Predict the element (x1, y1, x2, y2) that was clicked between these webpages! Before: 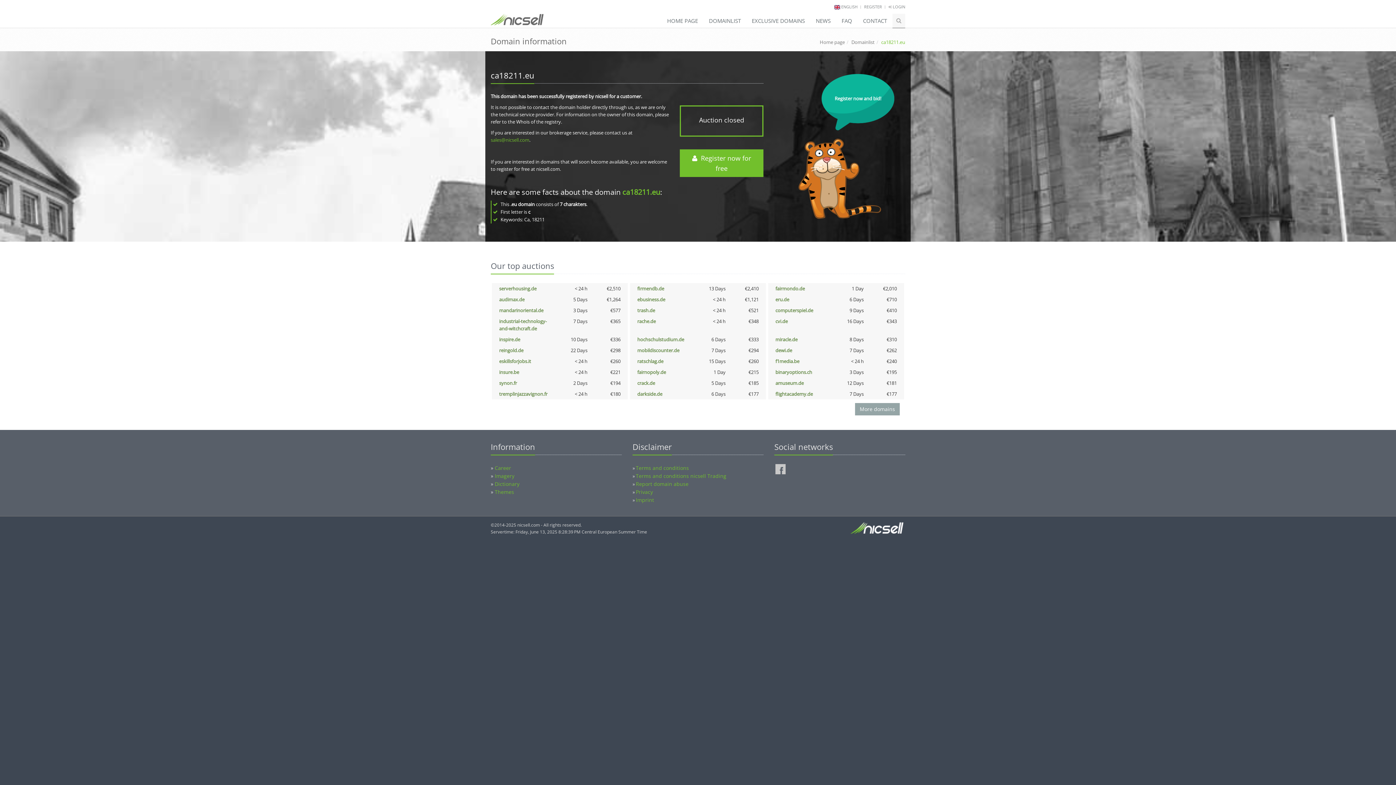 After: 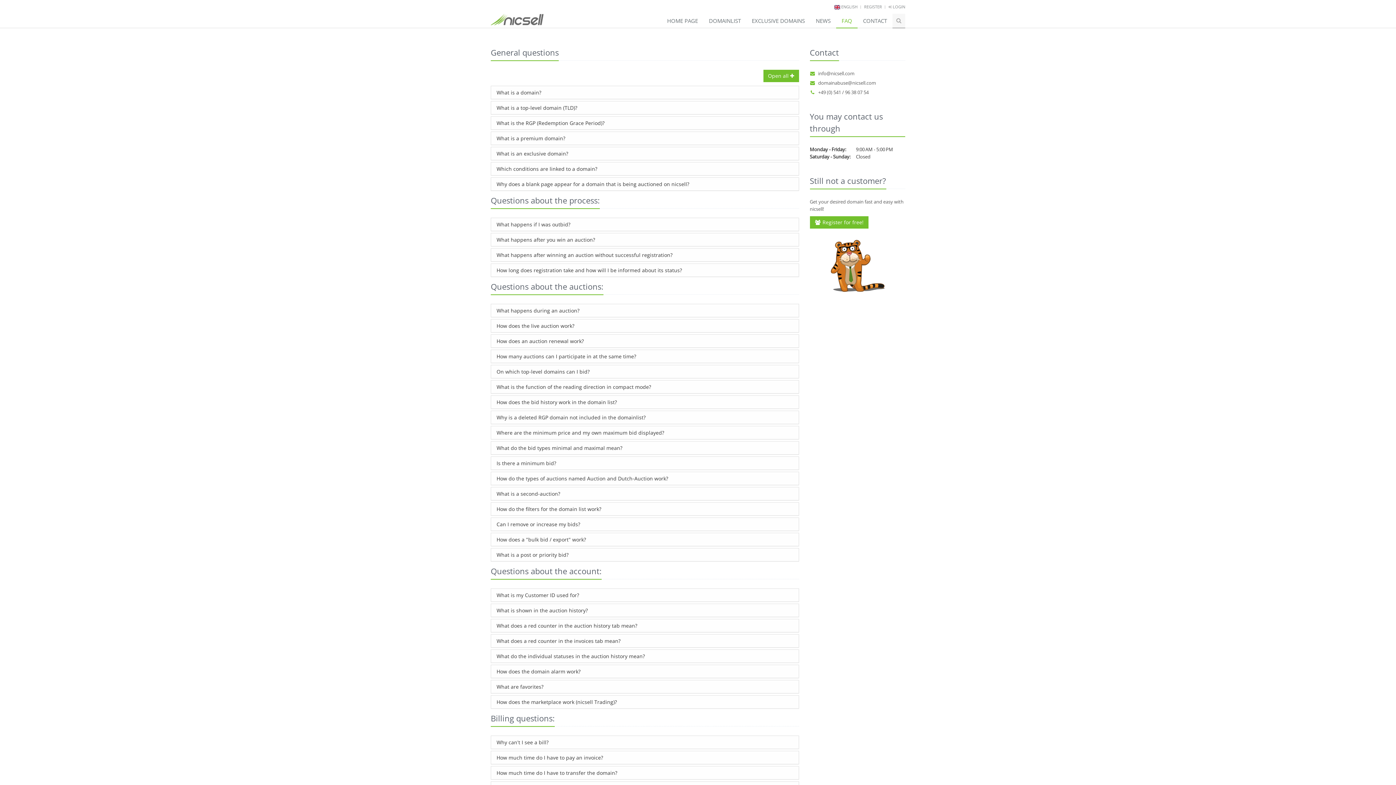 Action: bbox: (836, 13, 857, 28) label: FAQ